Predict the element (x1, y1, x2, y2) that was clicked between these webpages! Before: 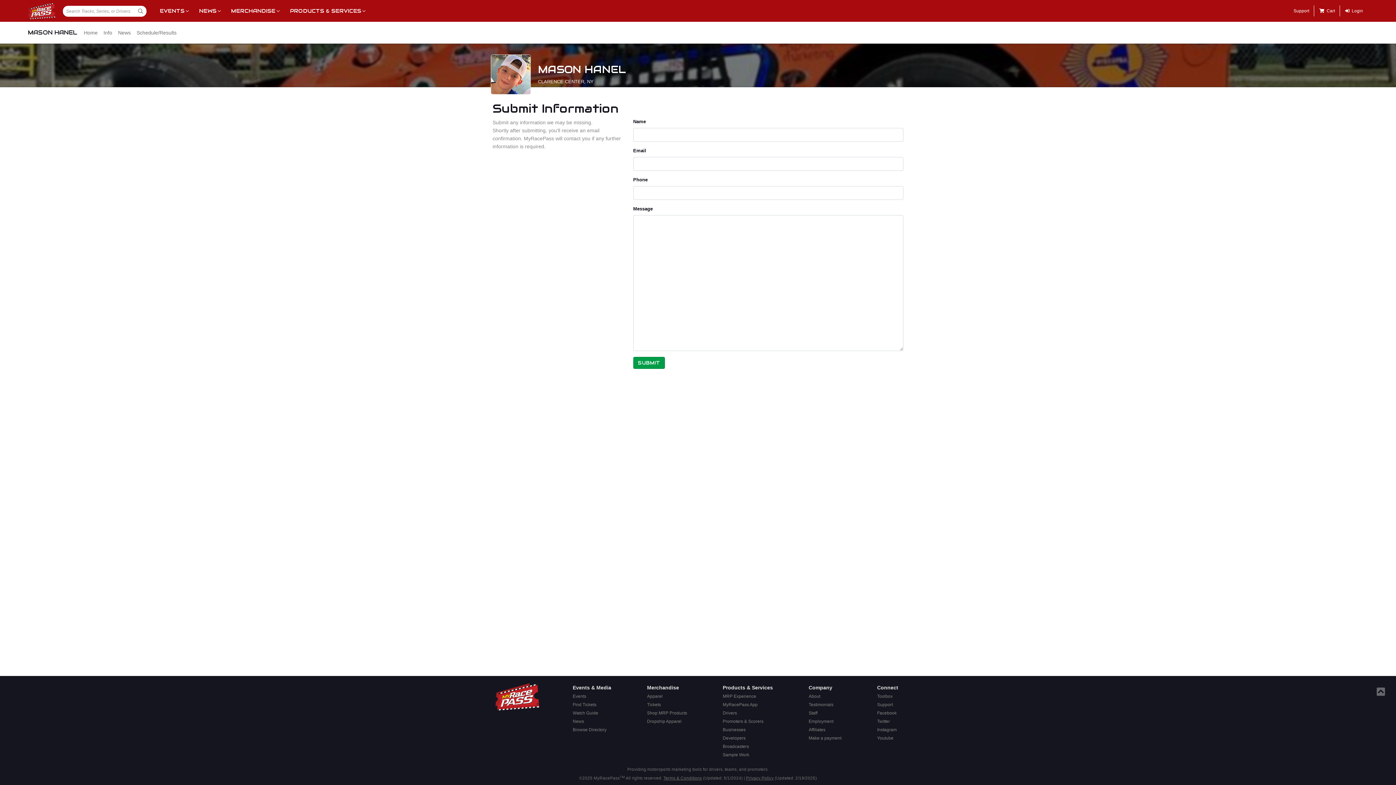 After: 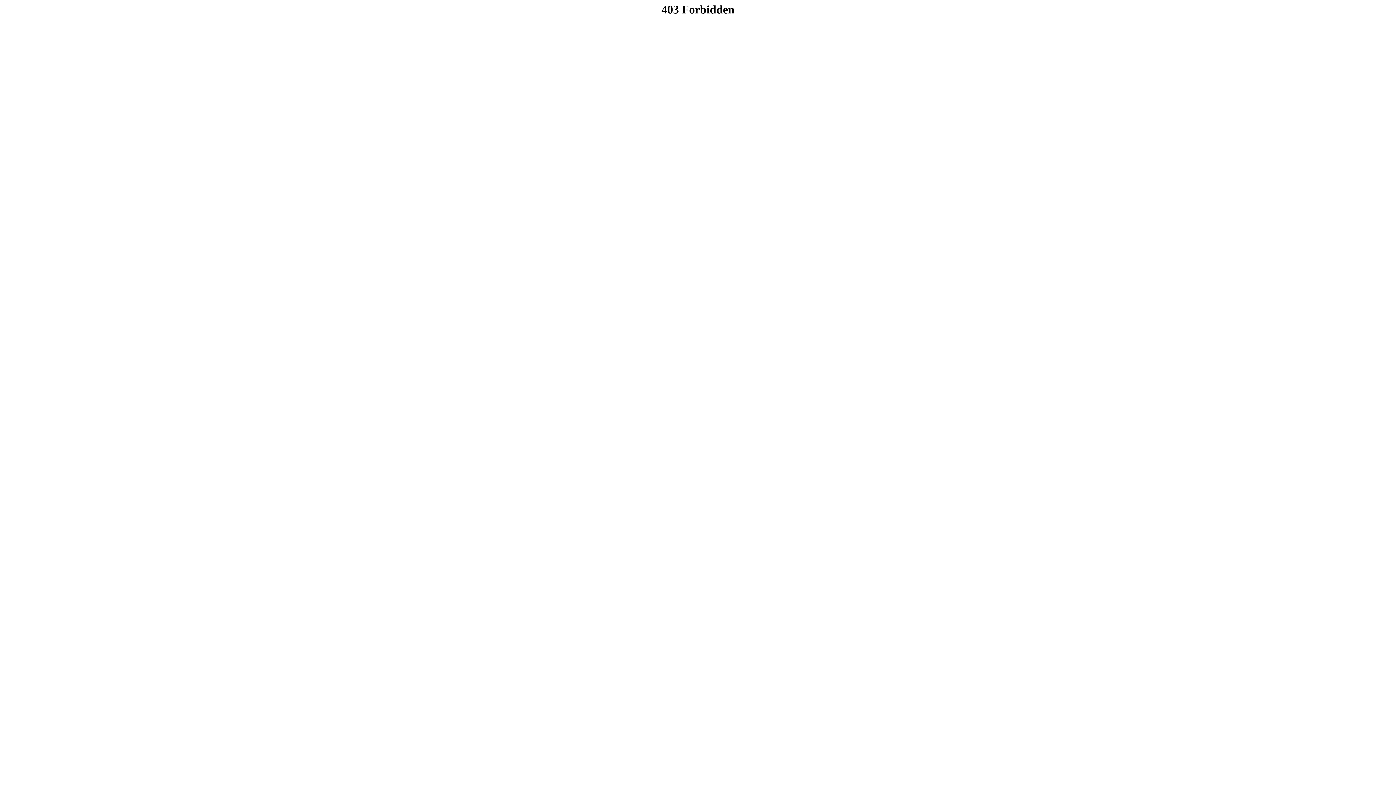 Action: bbox: (806, 701, 843, 709) label: Testimonials